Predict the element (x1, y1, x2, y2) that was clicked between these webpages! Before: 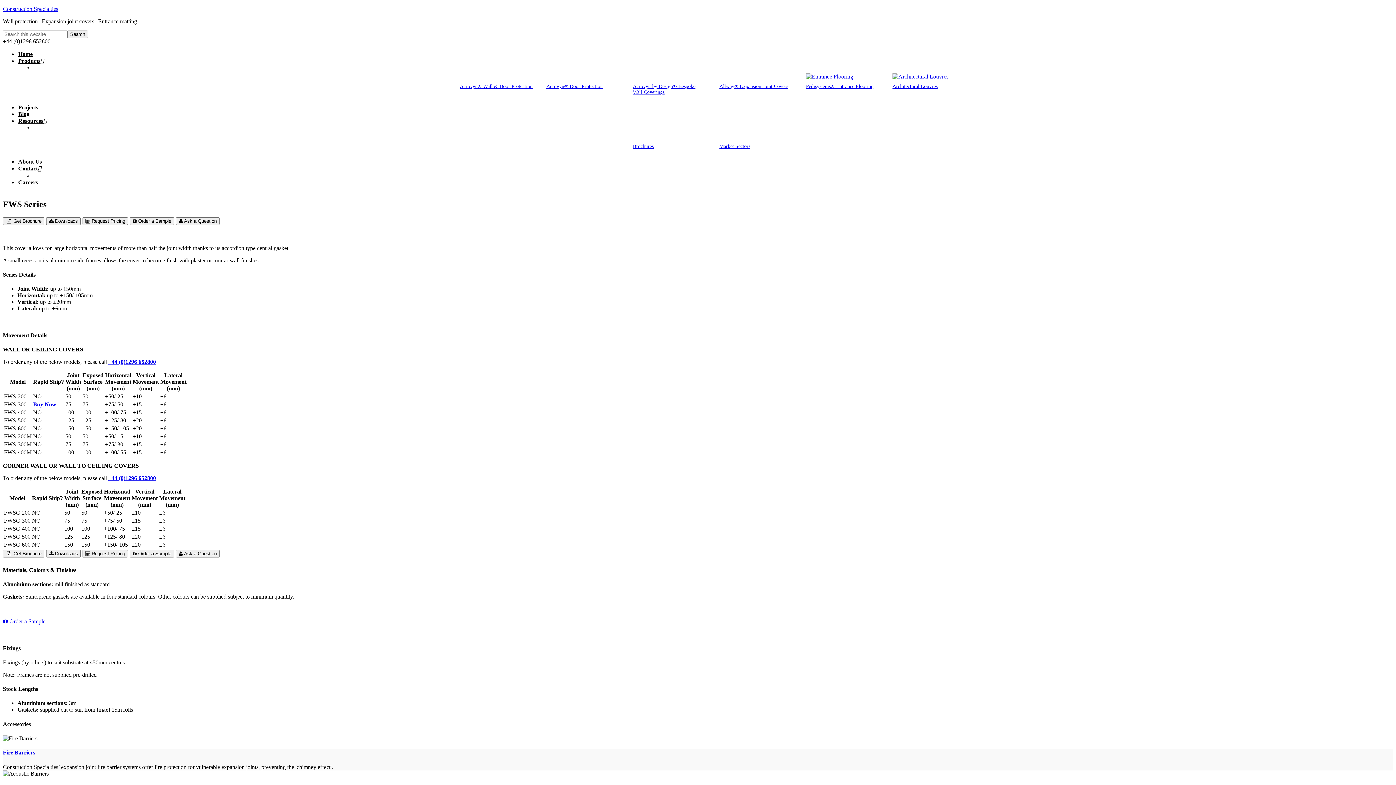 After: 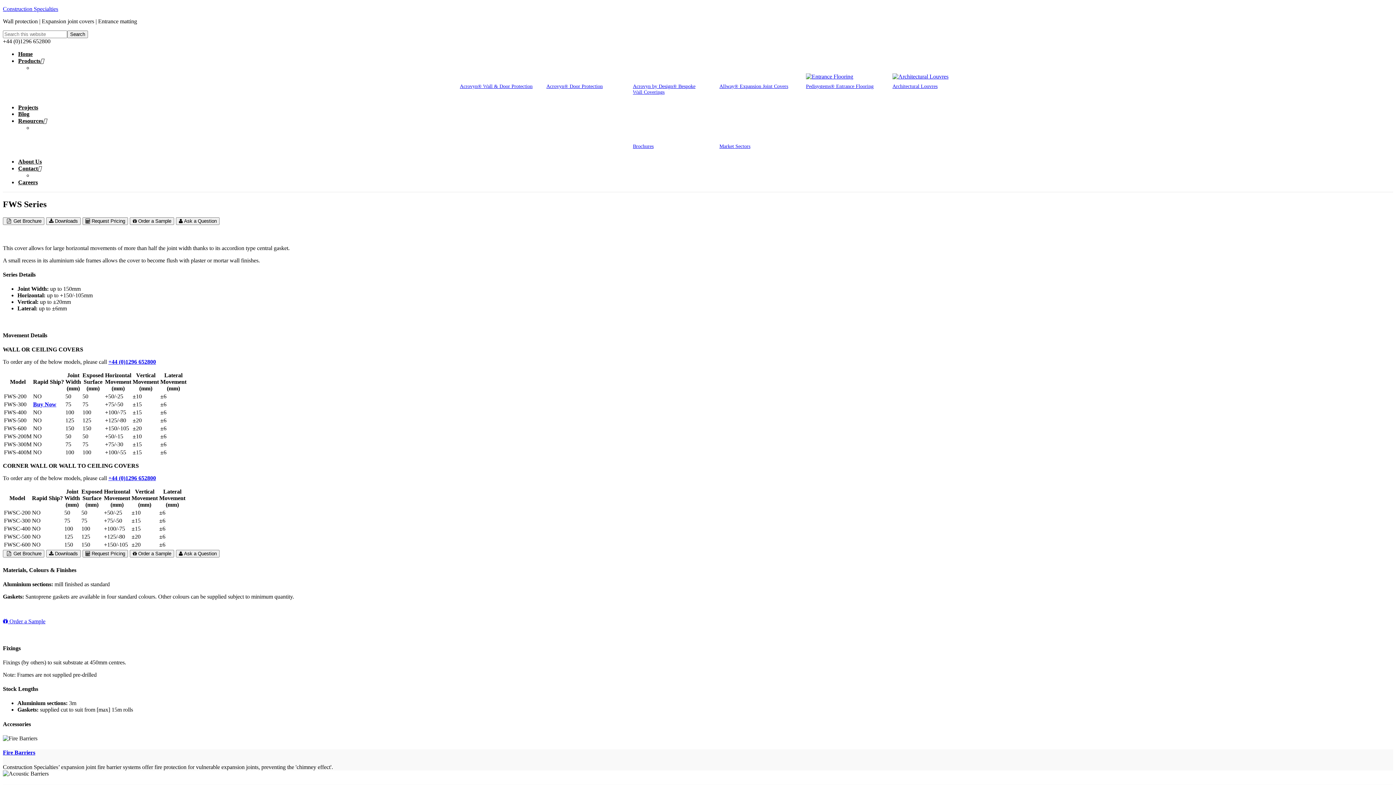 Action: bbox: (108, 475, 156, 481) label: +44 (0)1296 652800